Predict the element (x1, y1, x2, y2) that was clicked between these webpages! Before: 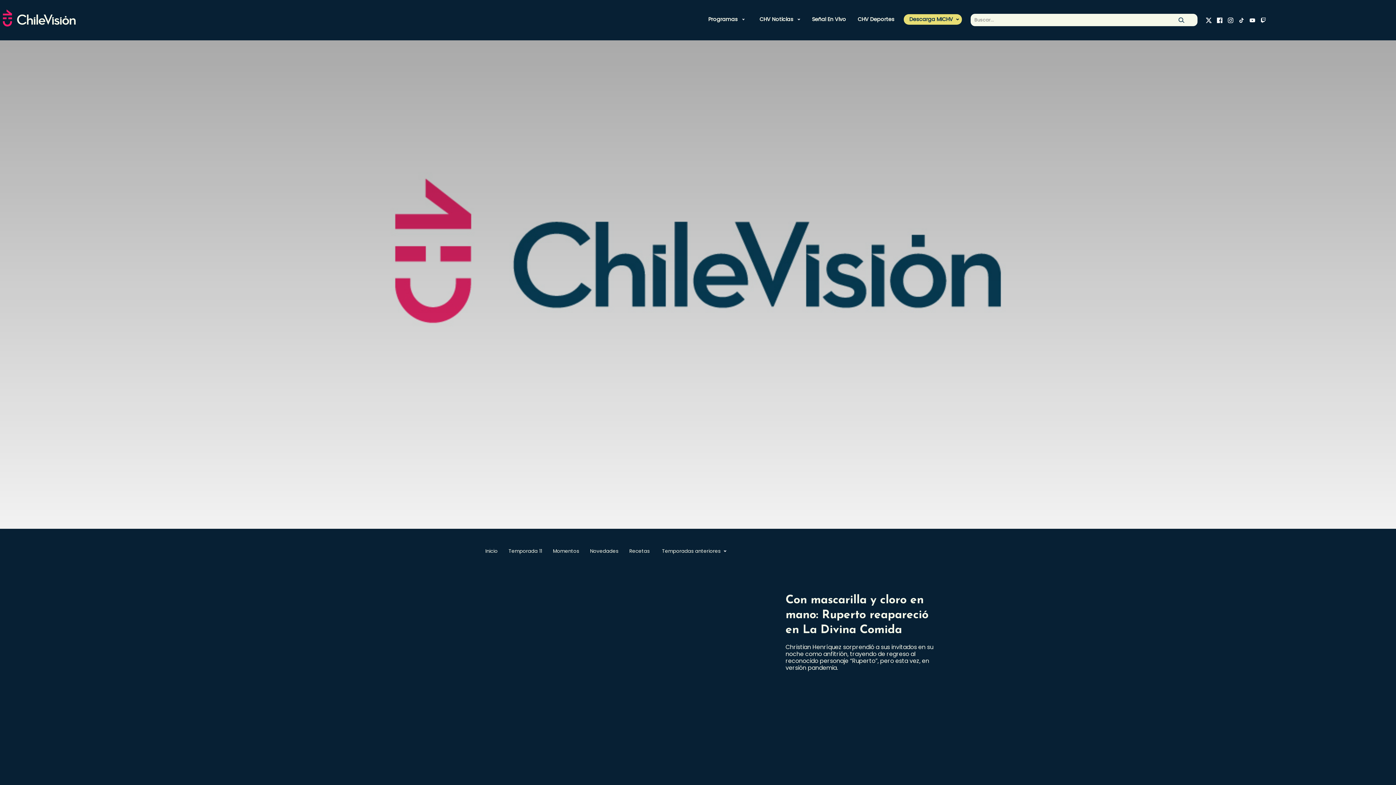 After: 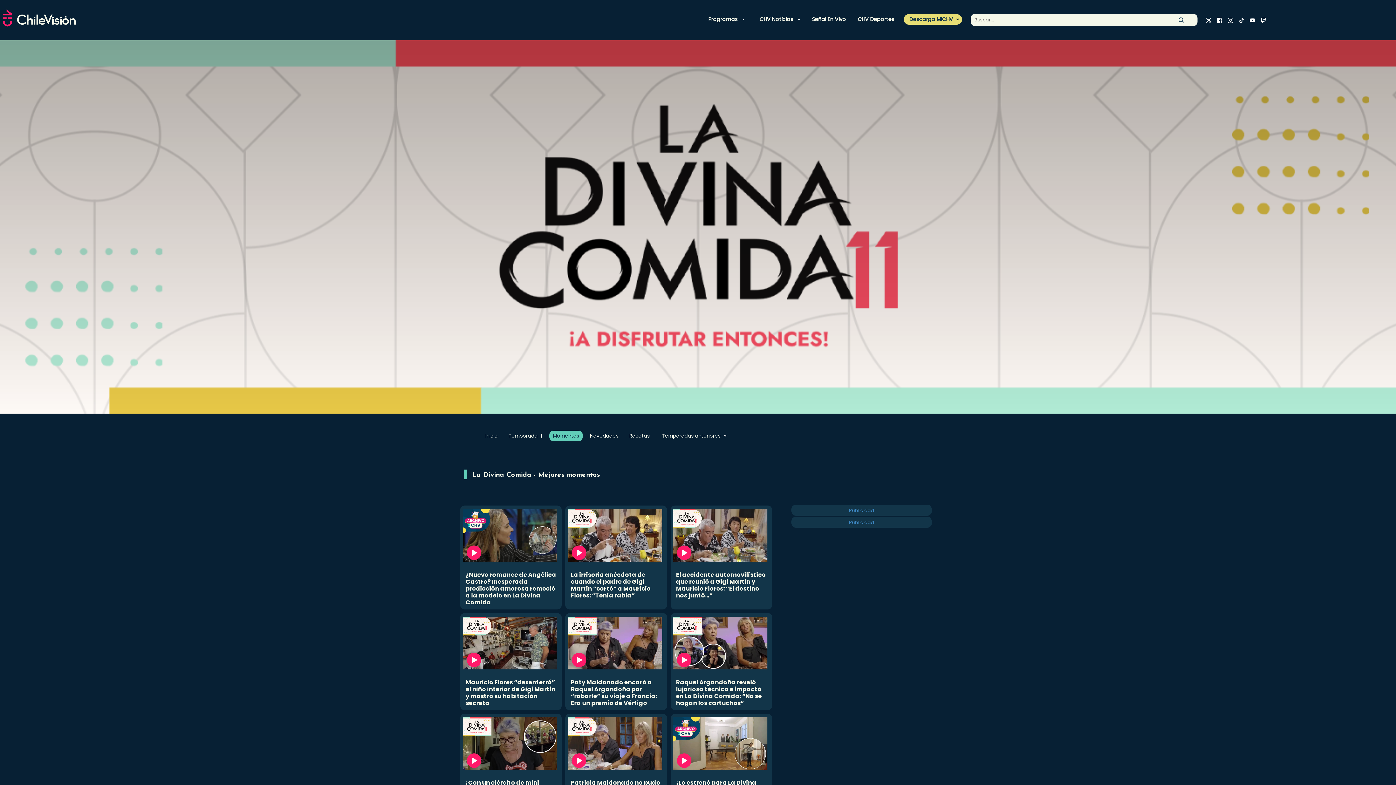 Action: label: Momentos bbox: (549, 546, 582, 556)